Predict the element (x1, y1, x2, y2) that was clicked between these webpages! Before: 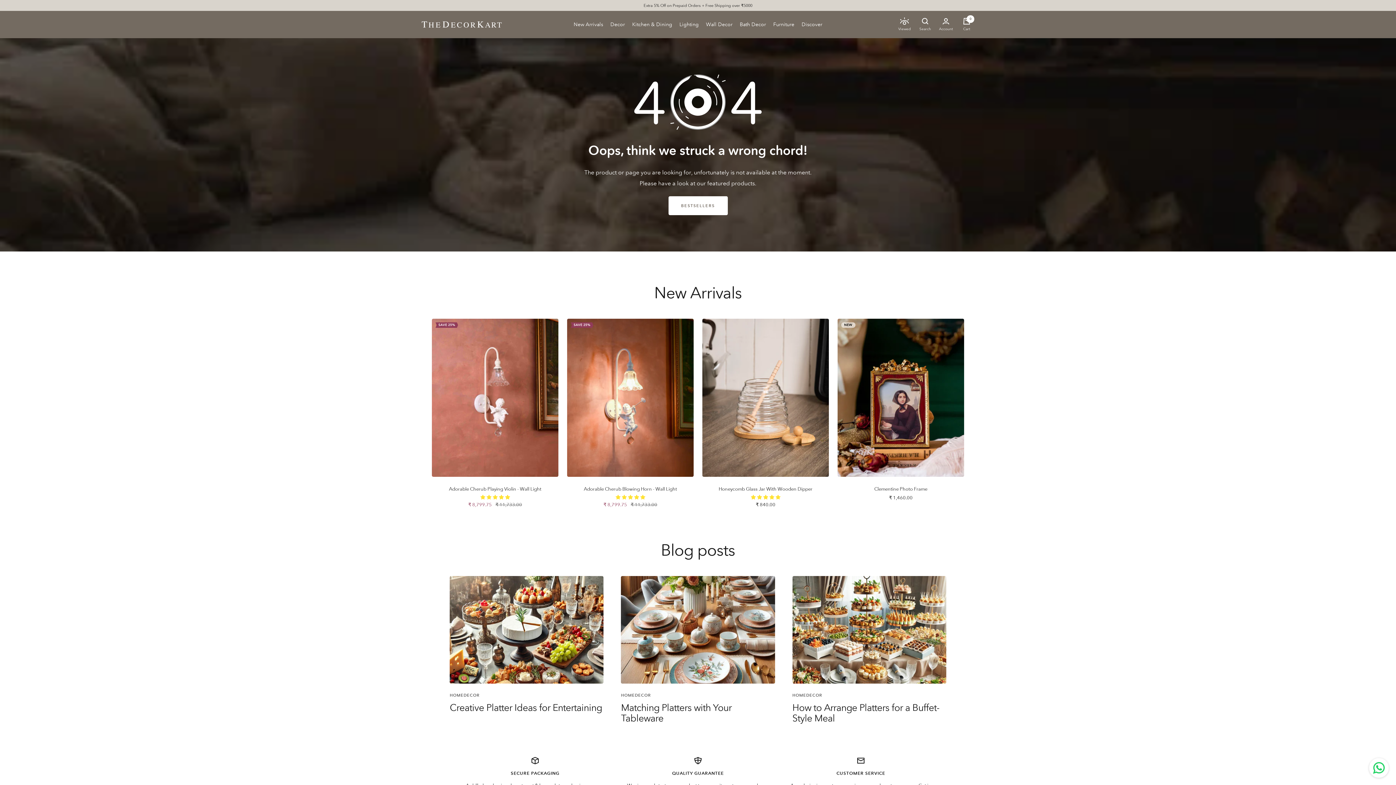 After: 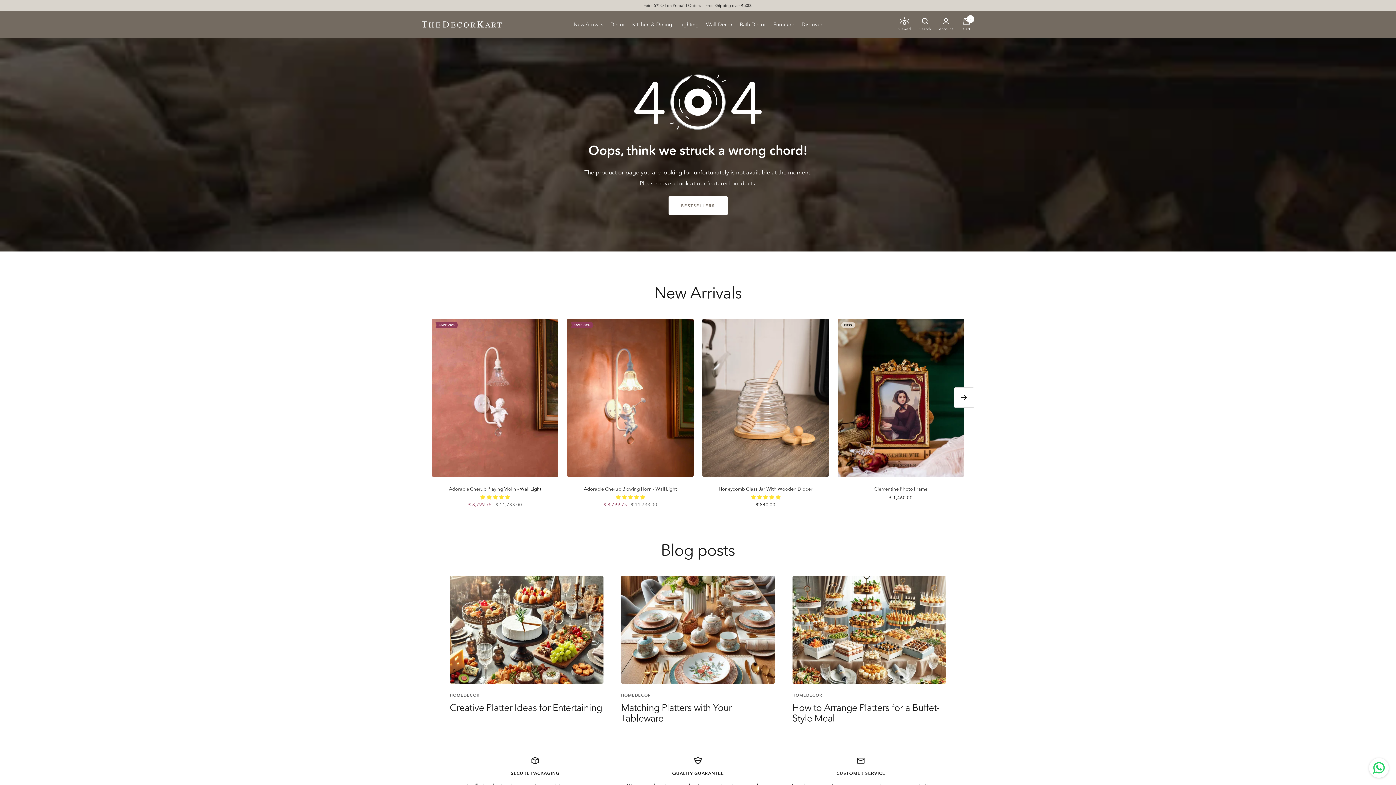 Action: bbox: (615, 494, 645, 500) label: 5.00 stars